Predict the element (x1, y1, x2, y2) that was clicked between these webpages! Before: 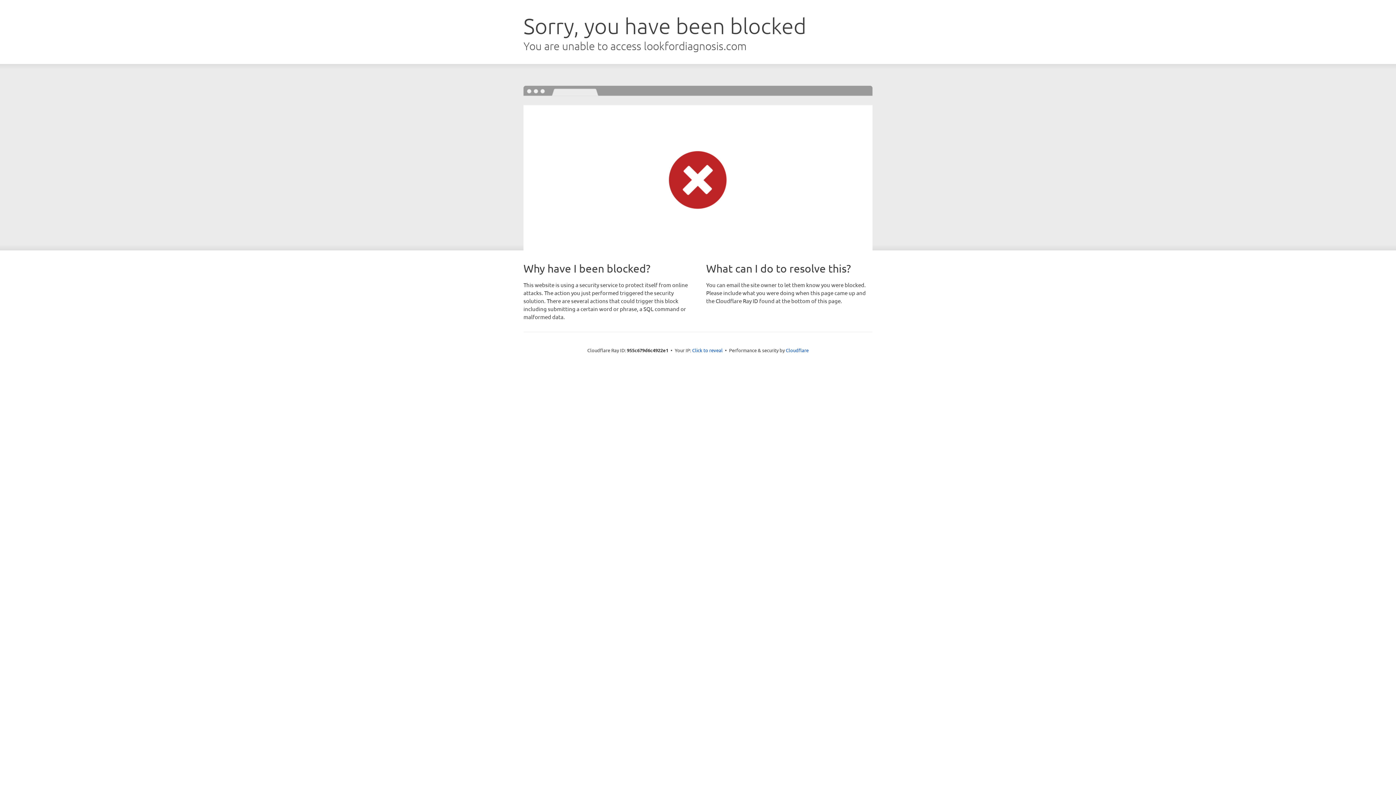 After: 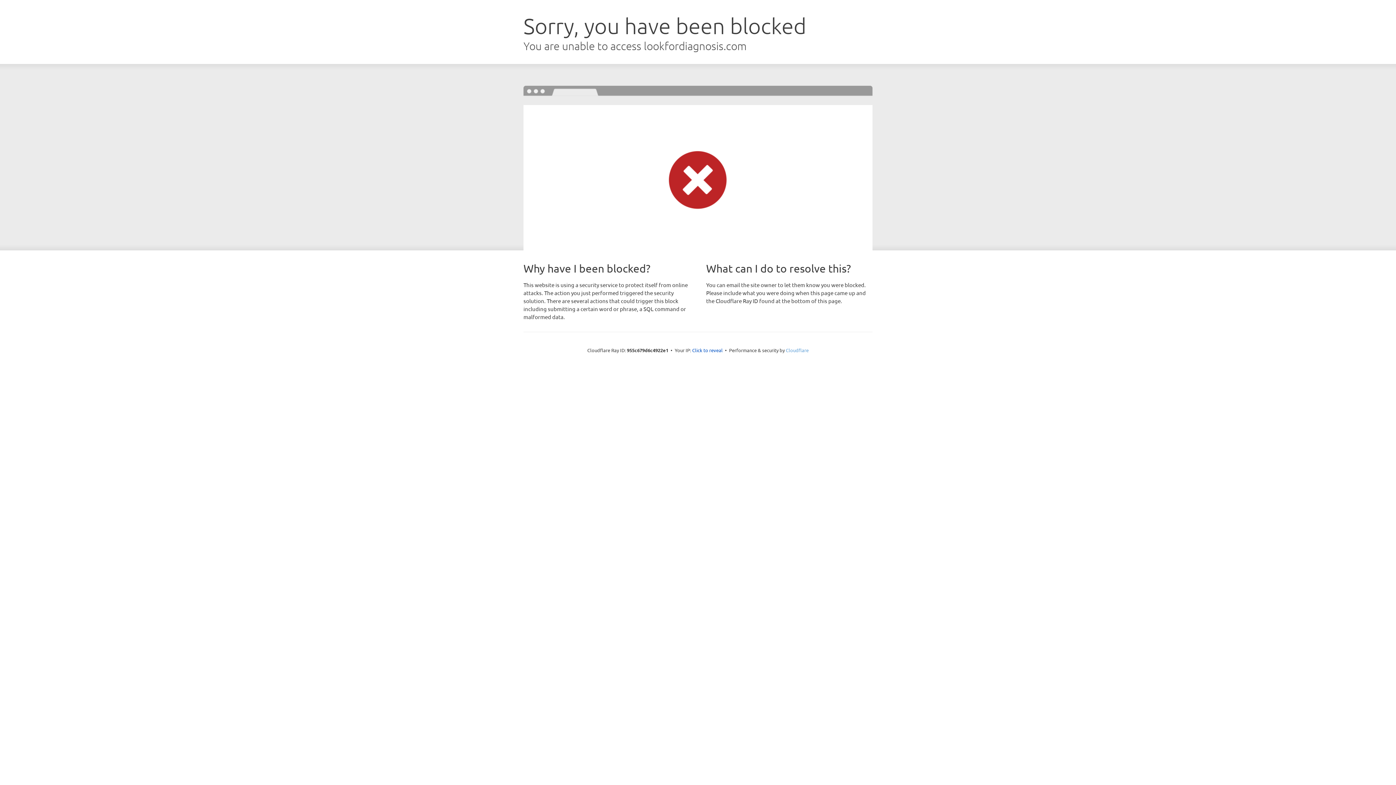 Action: label: Cloudflare bbox: (786, 347, 808, 353)